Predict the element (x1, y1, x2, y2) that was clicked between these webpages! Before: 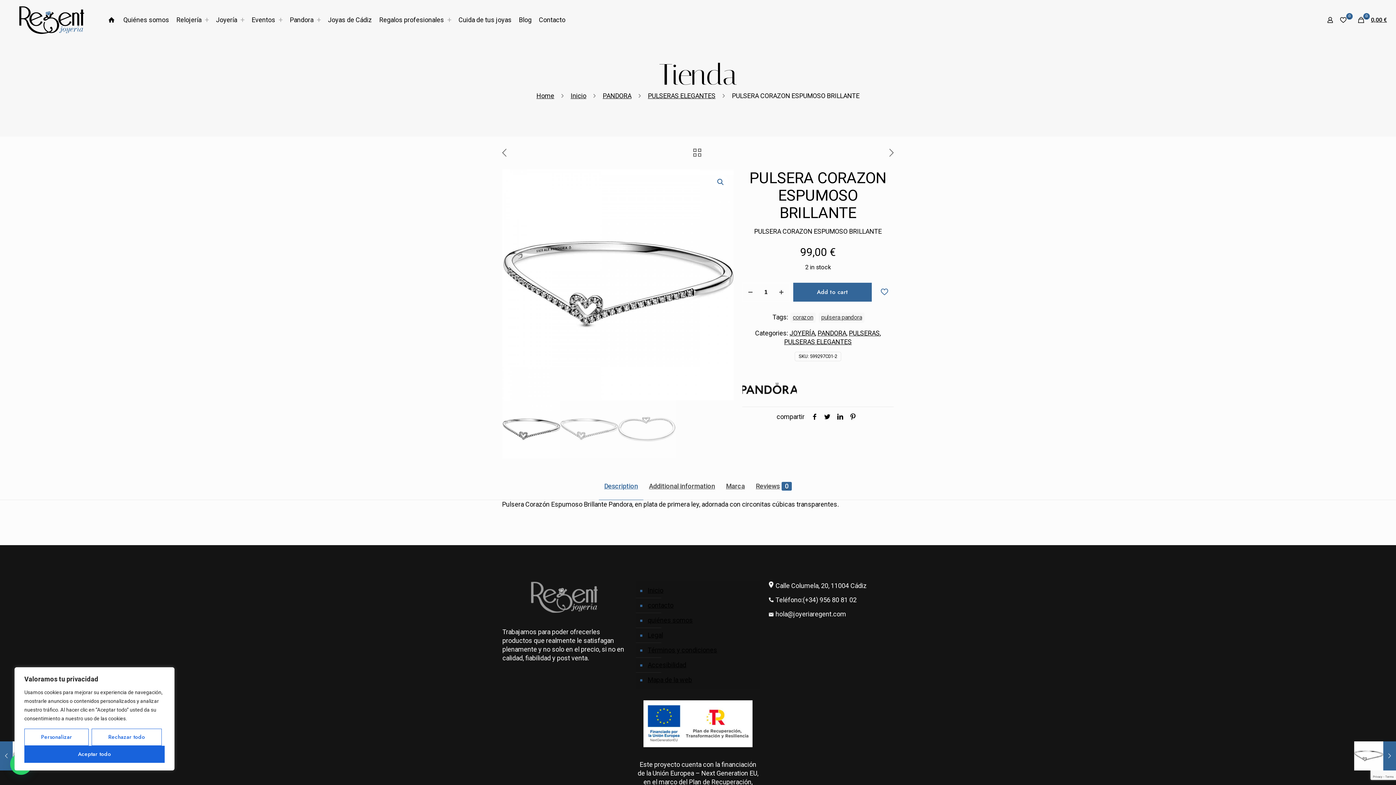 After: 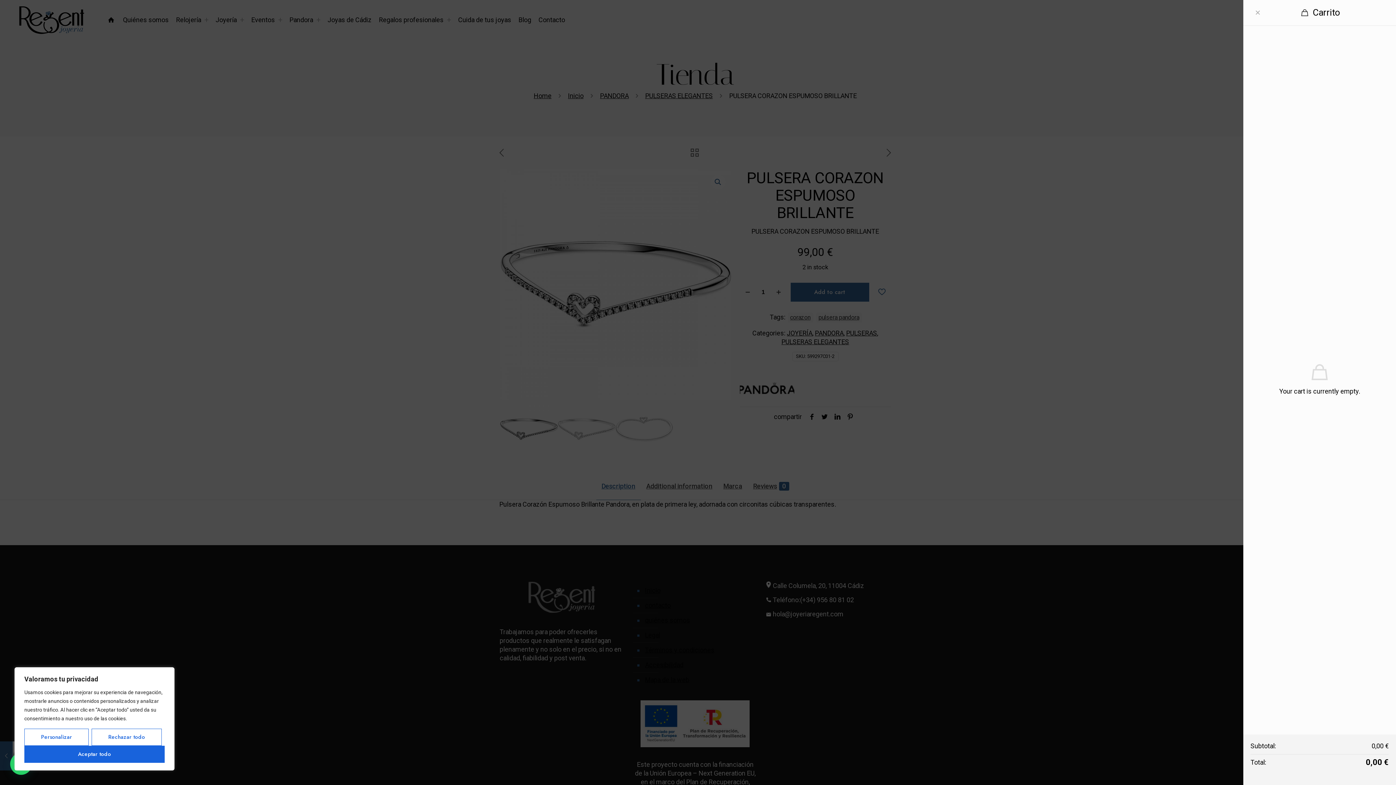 Action: label: 0

0,00 € bbox: (1356, 15, 1389, 24)